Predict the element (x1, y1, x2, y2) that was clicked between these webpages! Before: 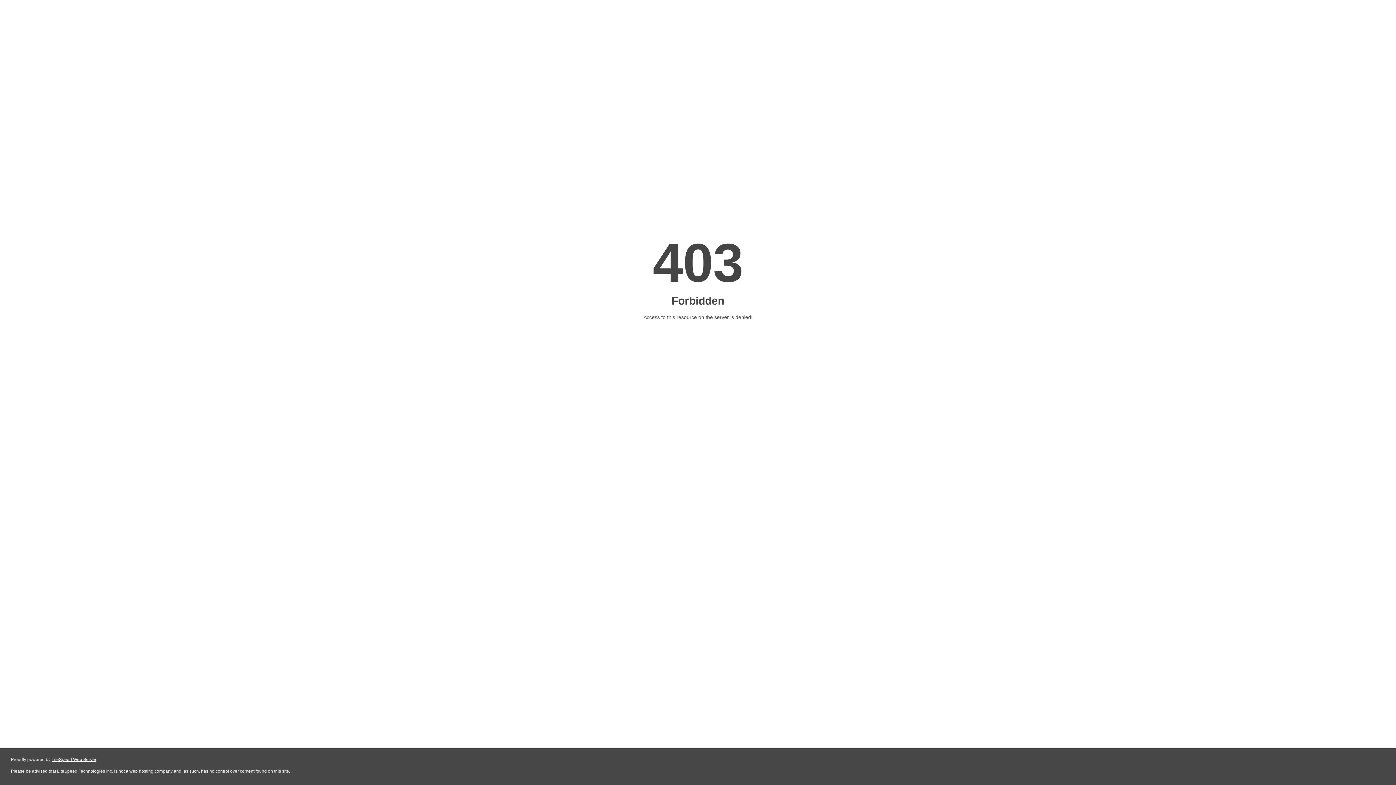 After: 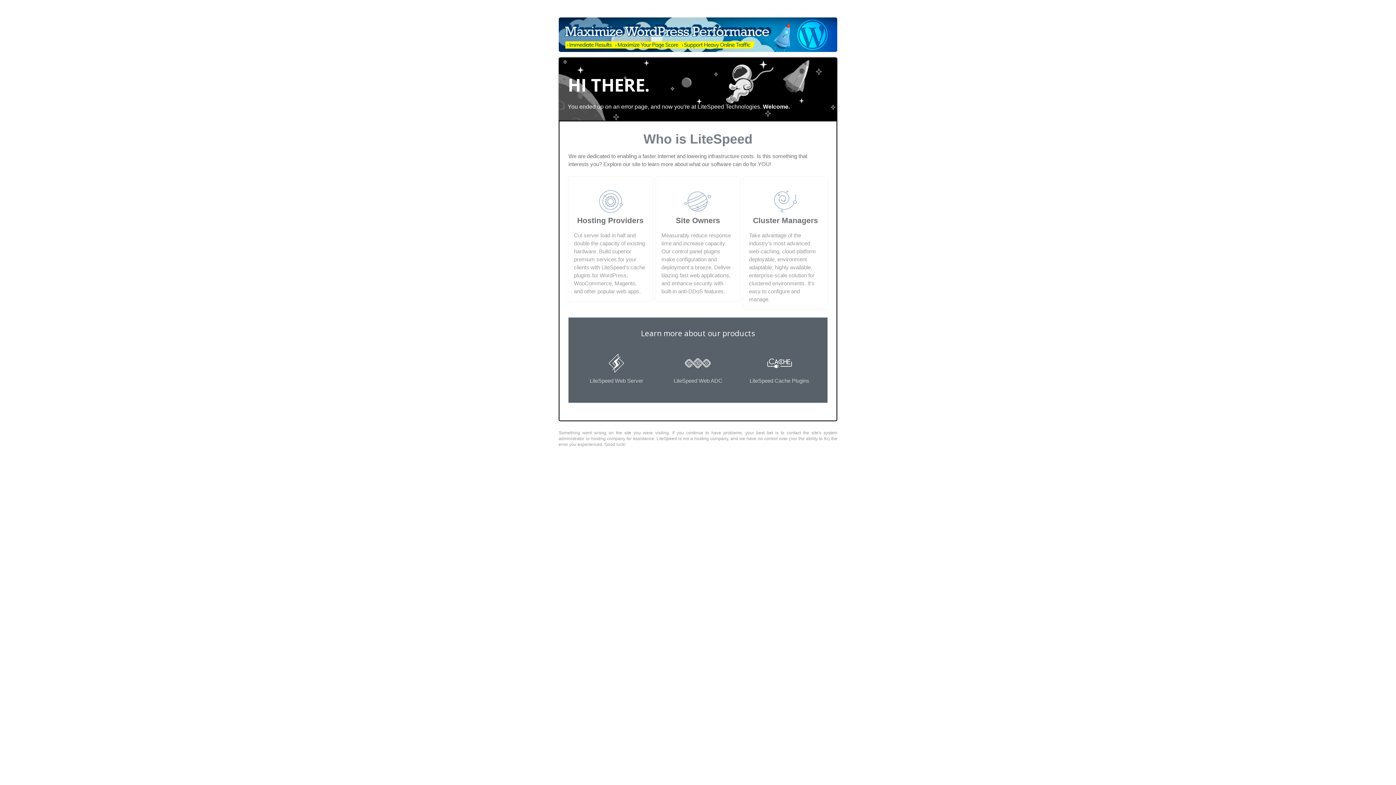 Action: label: LiteSpeed Web Server bbox: (51, 757, 96, 762)